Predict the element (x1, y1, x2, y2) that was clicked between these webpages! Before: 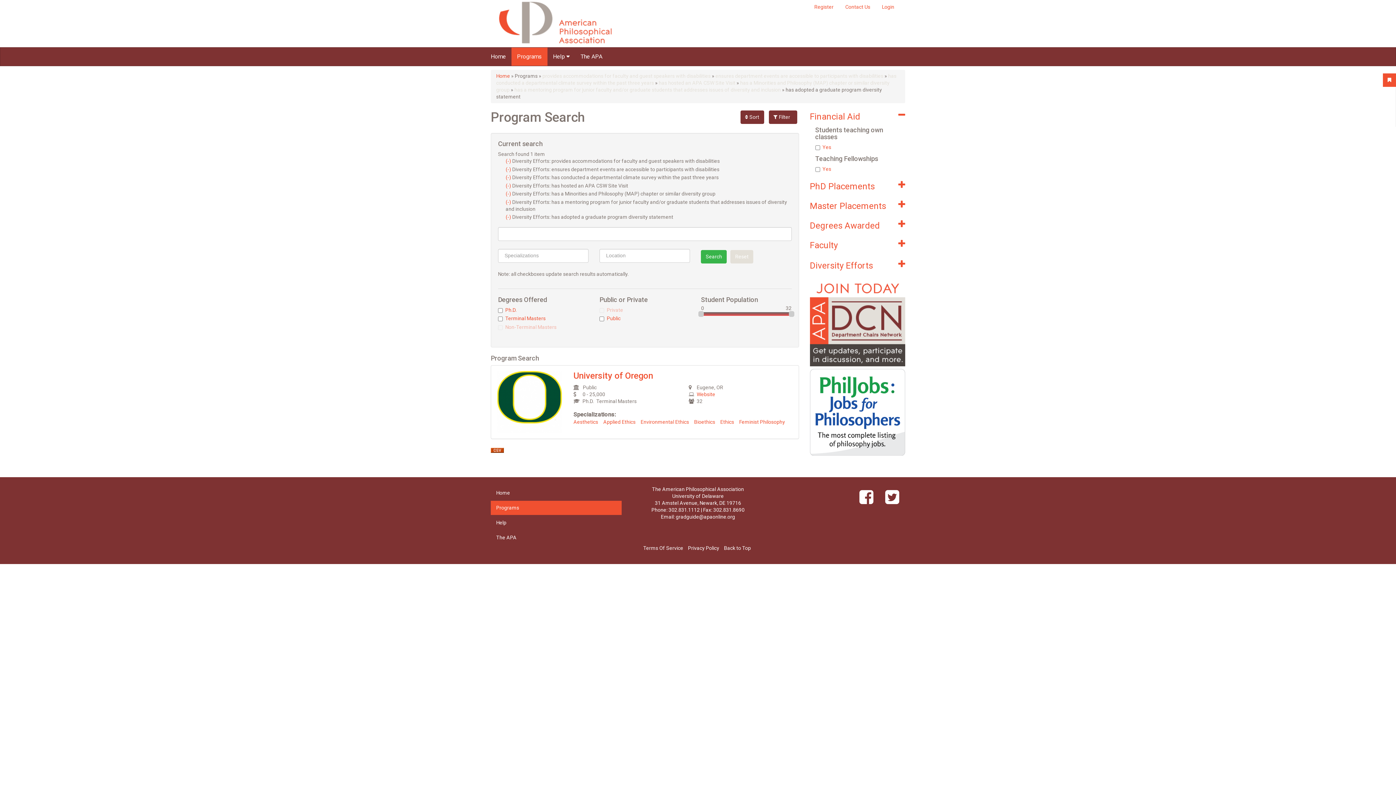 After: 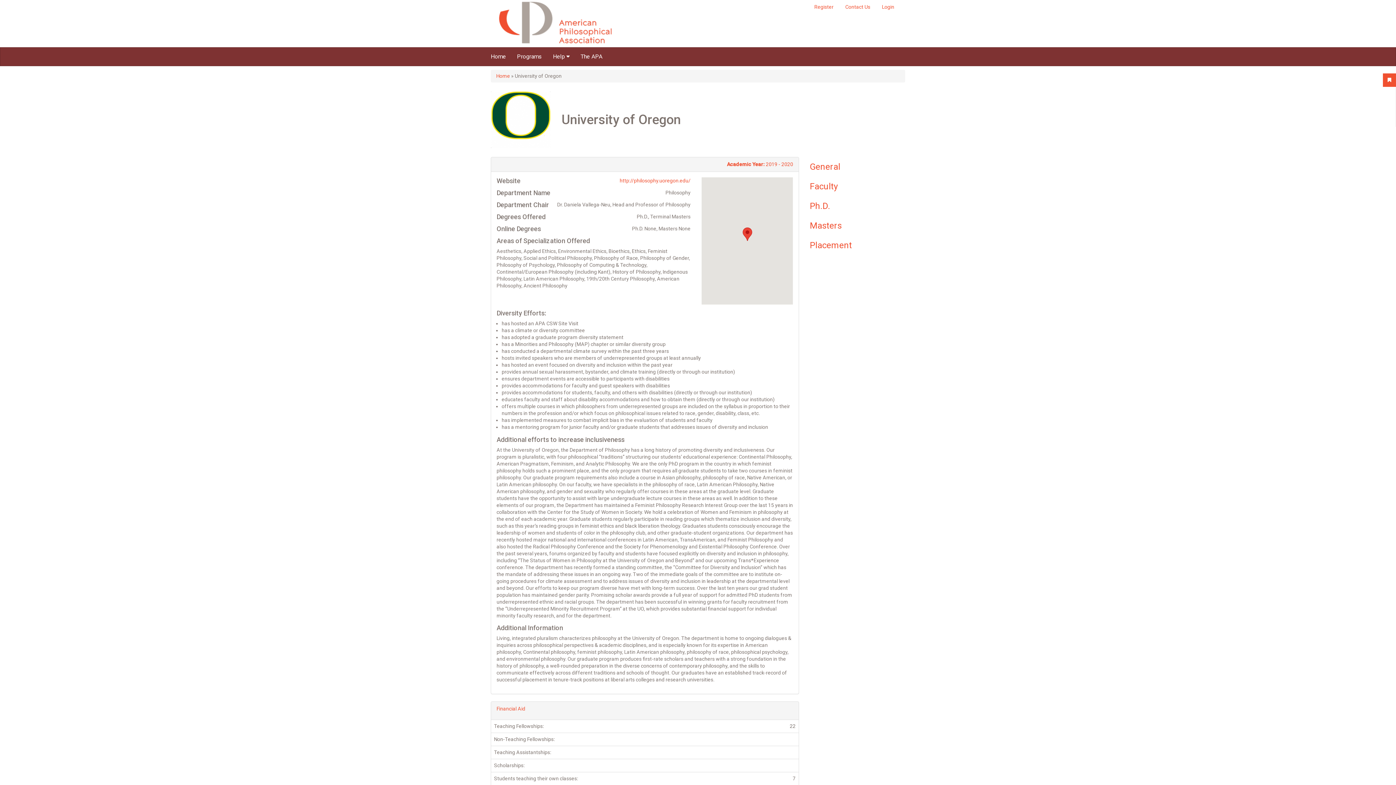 Action: bbox: (496, 427, 562, 432)